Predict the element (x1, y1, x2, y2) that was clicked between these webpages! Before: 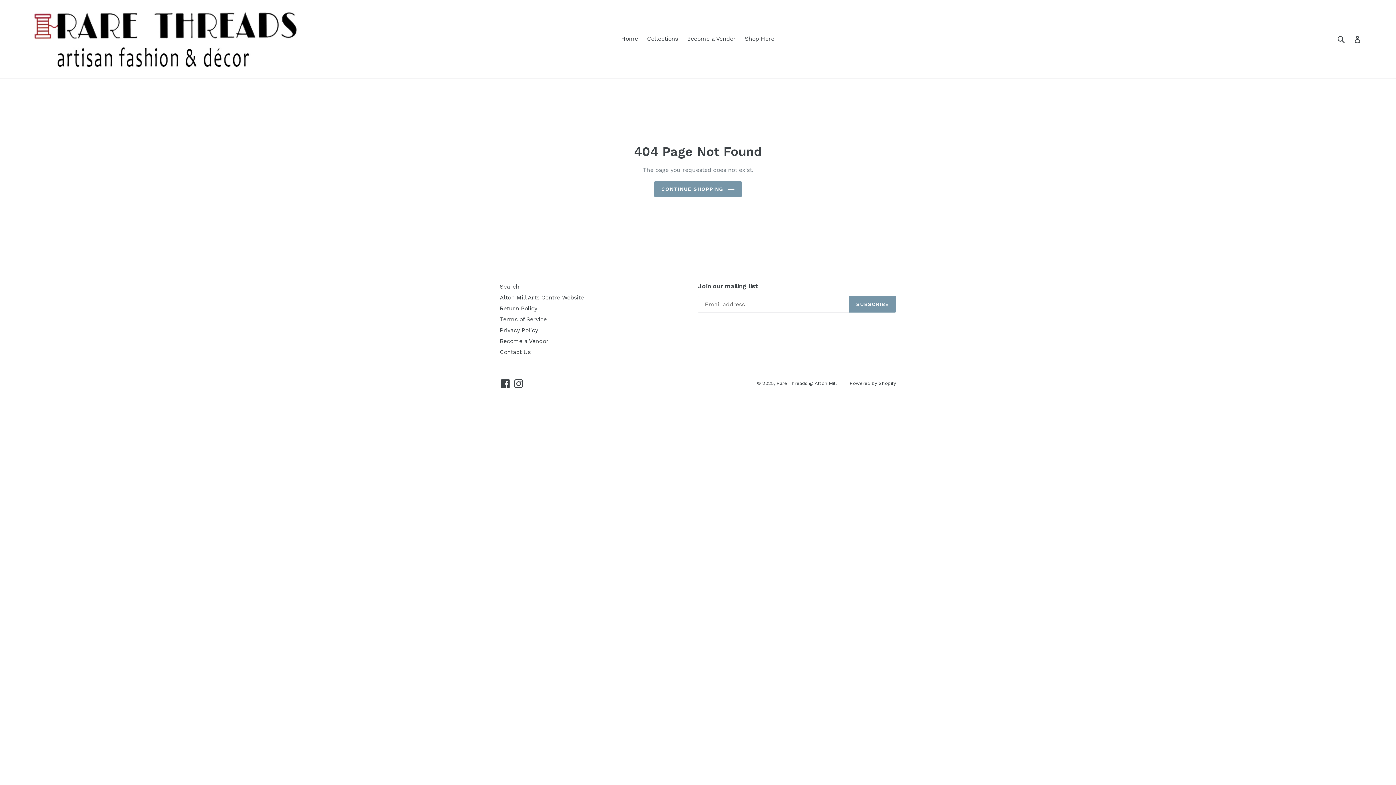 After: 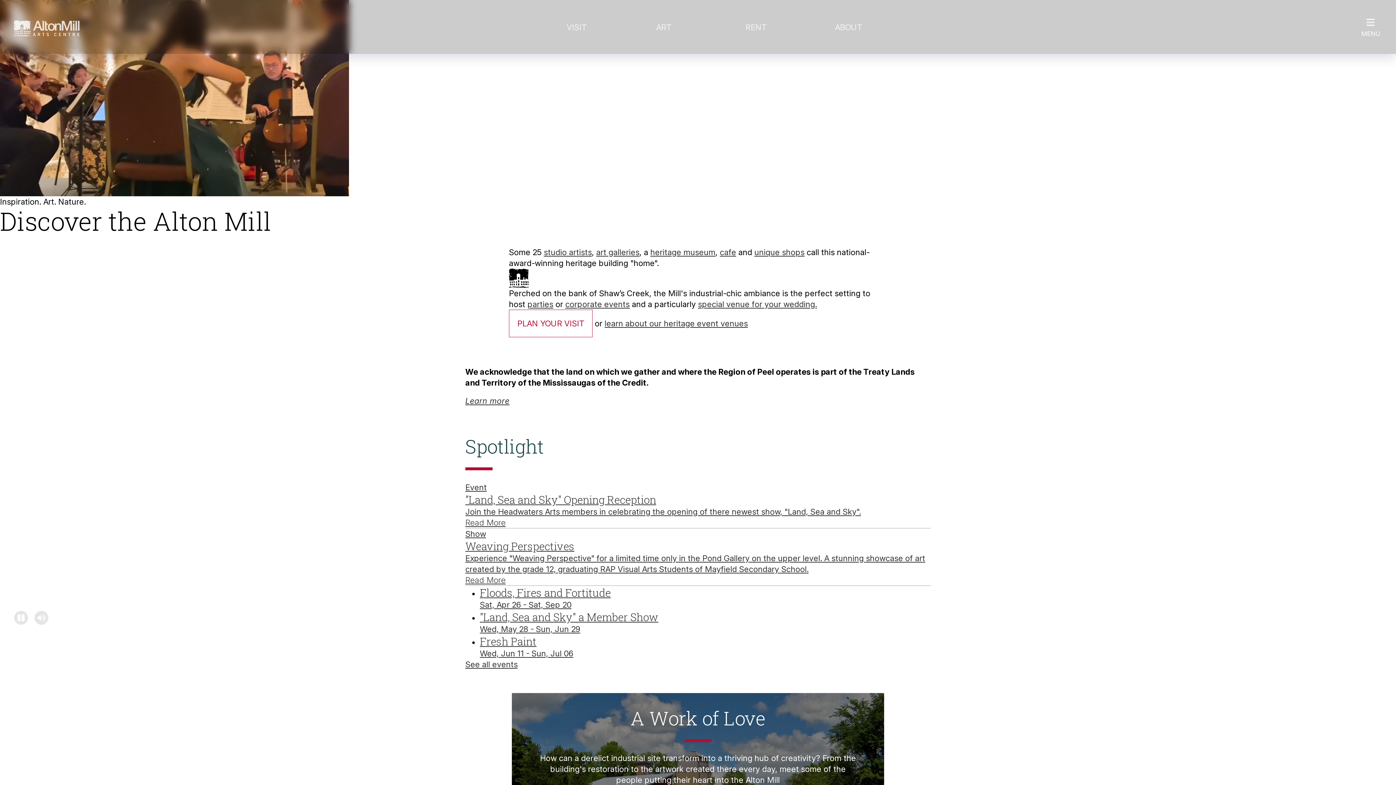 Action: label: Alton Mill Arts Centre Website bbox: (500, 294, 584, 301)